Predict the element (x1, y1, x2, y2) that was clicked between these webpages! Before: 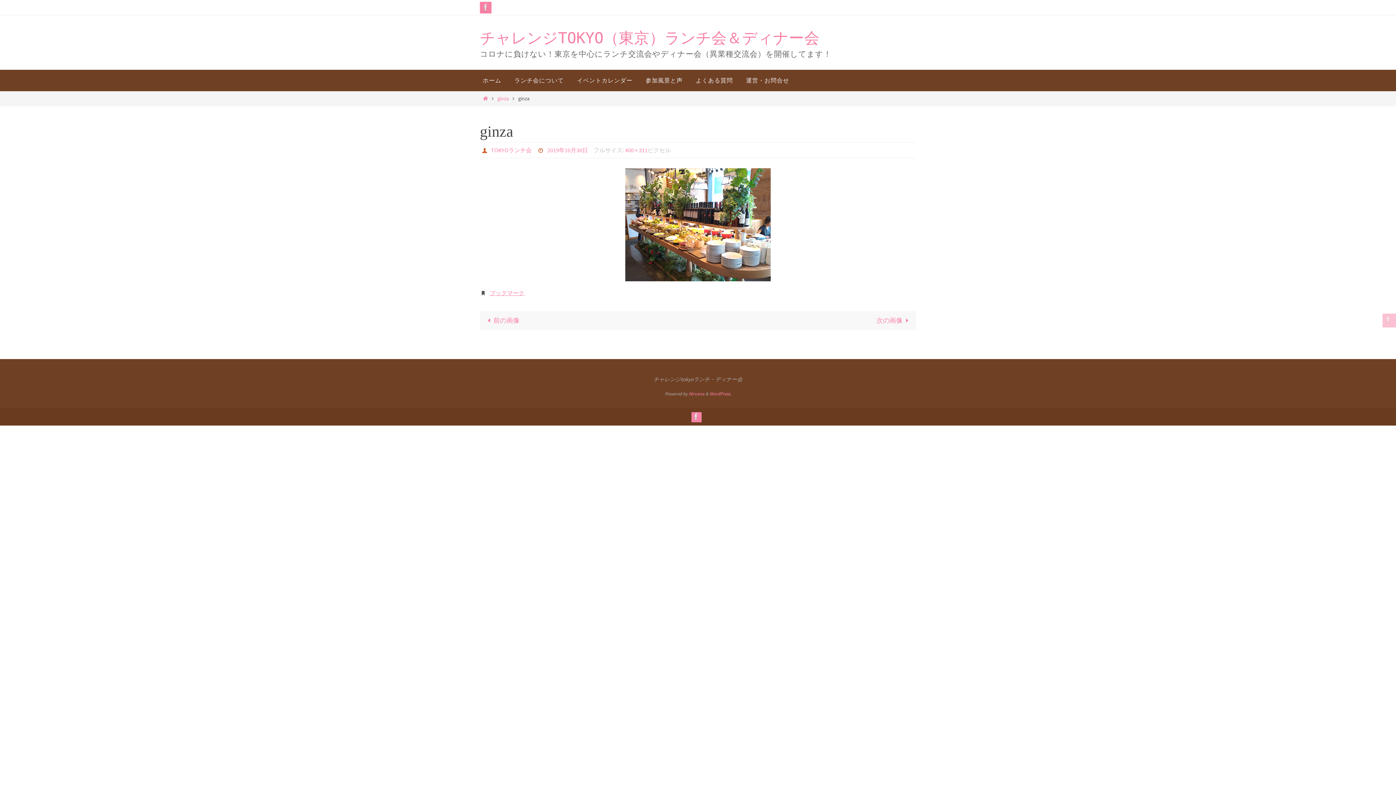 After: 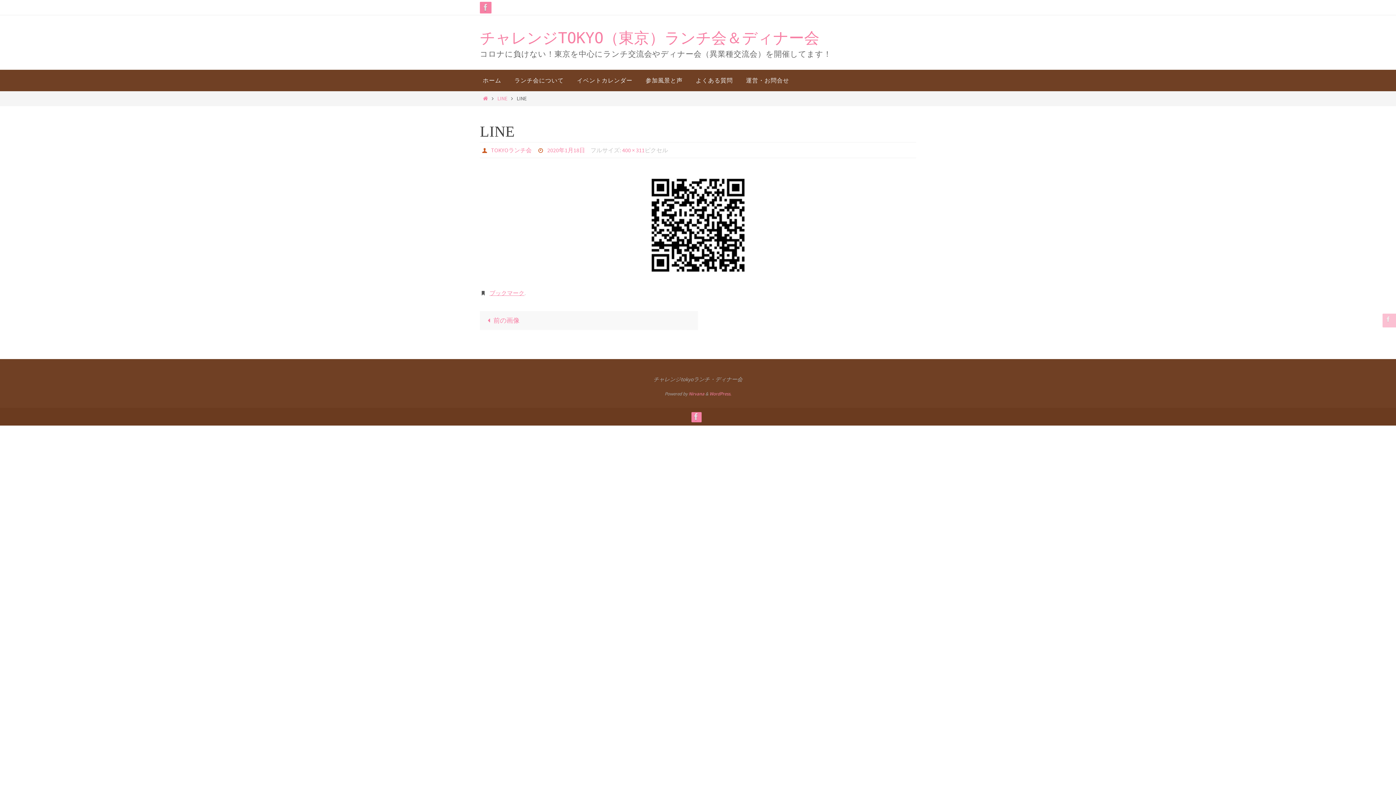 Action: bbox: (480, 168, 916, 281)